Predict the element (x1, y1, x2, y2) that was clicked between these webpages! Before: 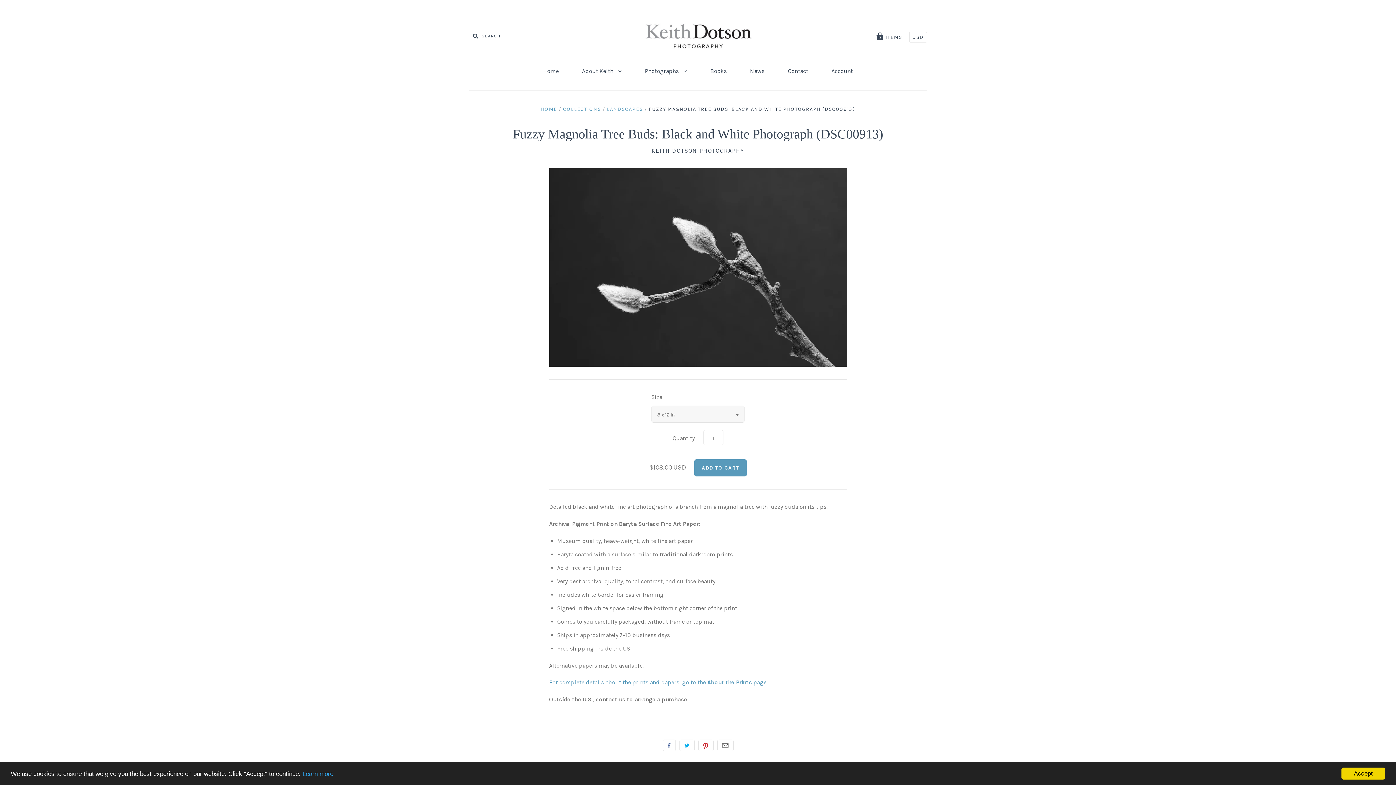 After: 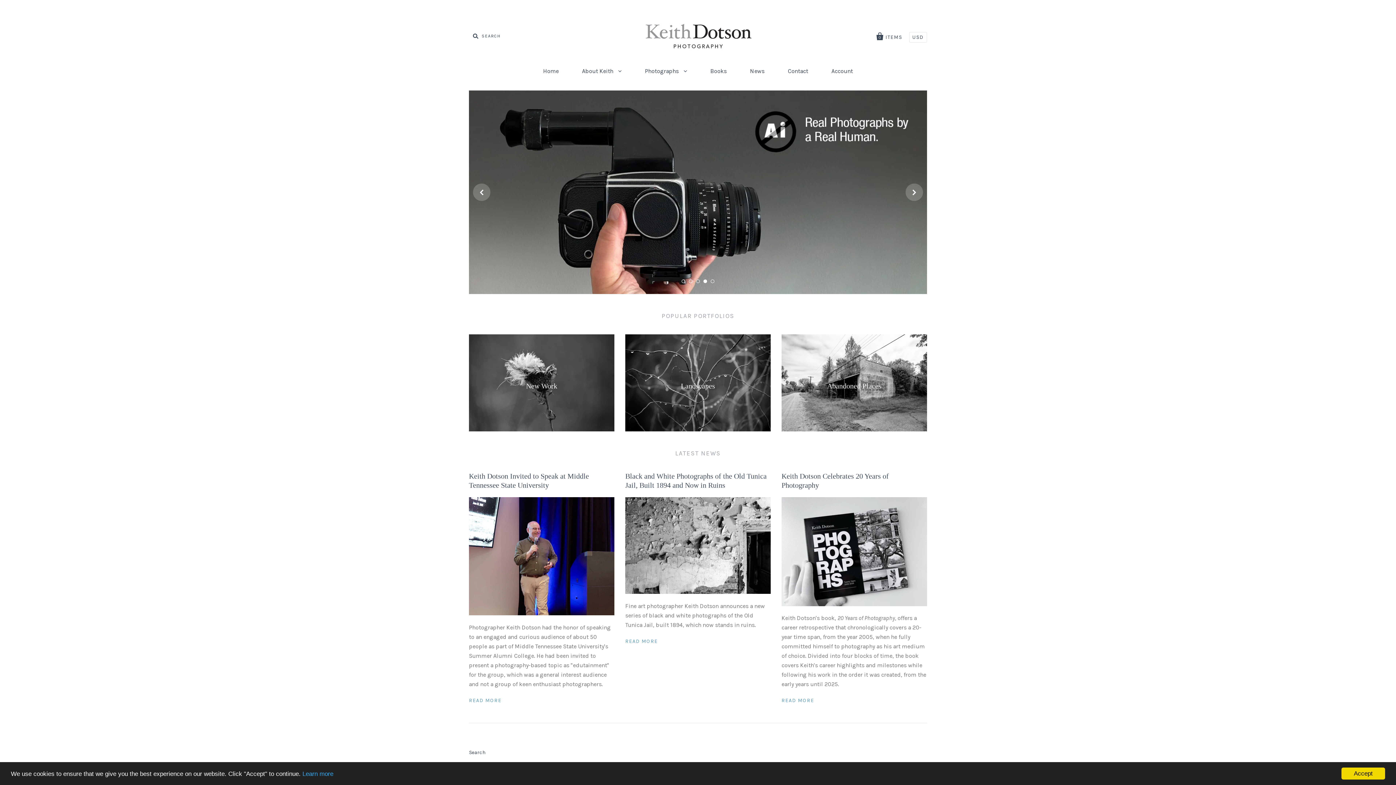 Action: bbox: (541, 106, 557, 112) label: HOME